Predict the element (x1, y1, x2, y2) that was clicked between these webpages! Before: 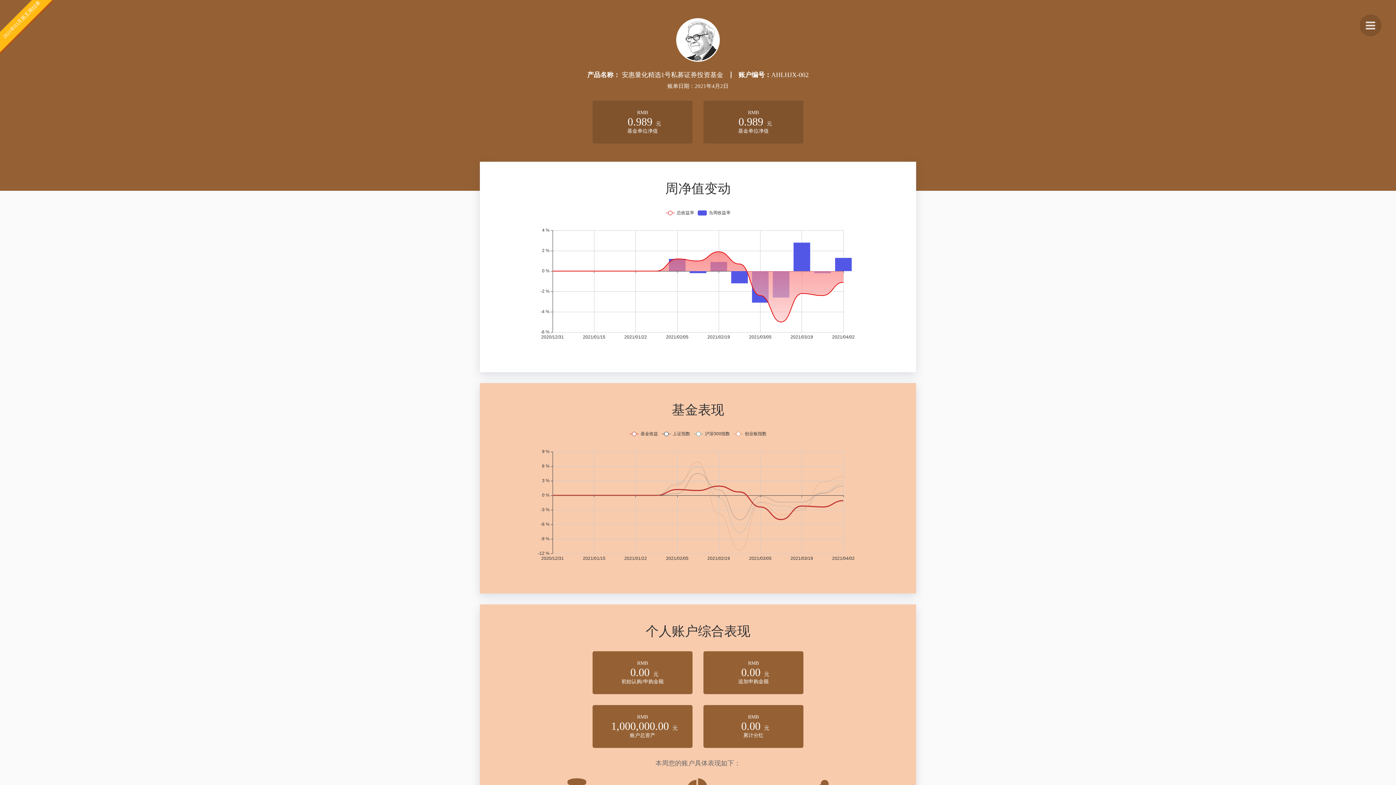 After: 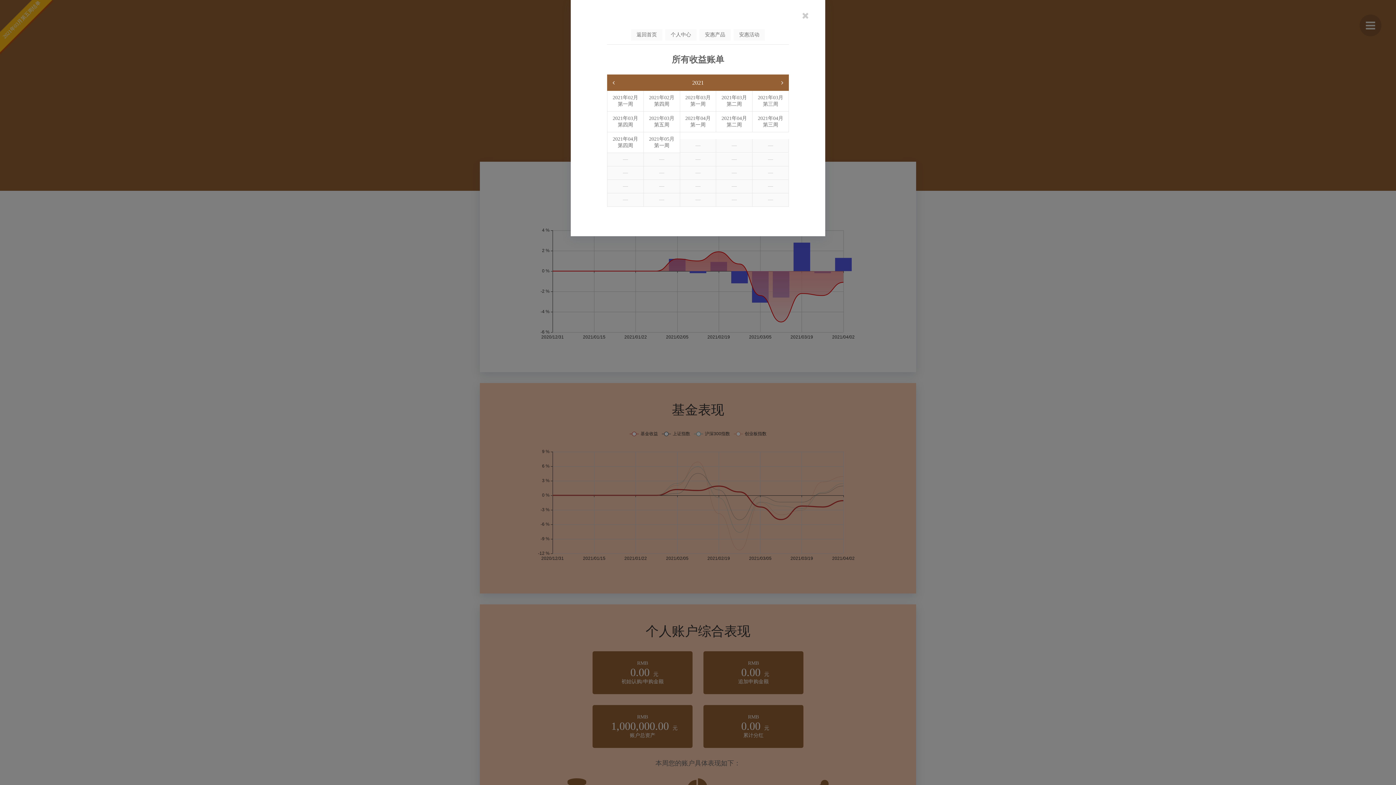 Action: bbox: (1360, 14, 1381, 36)